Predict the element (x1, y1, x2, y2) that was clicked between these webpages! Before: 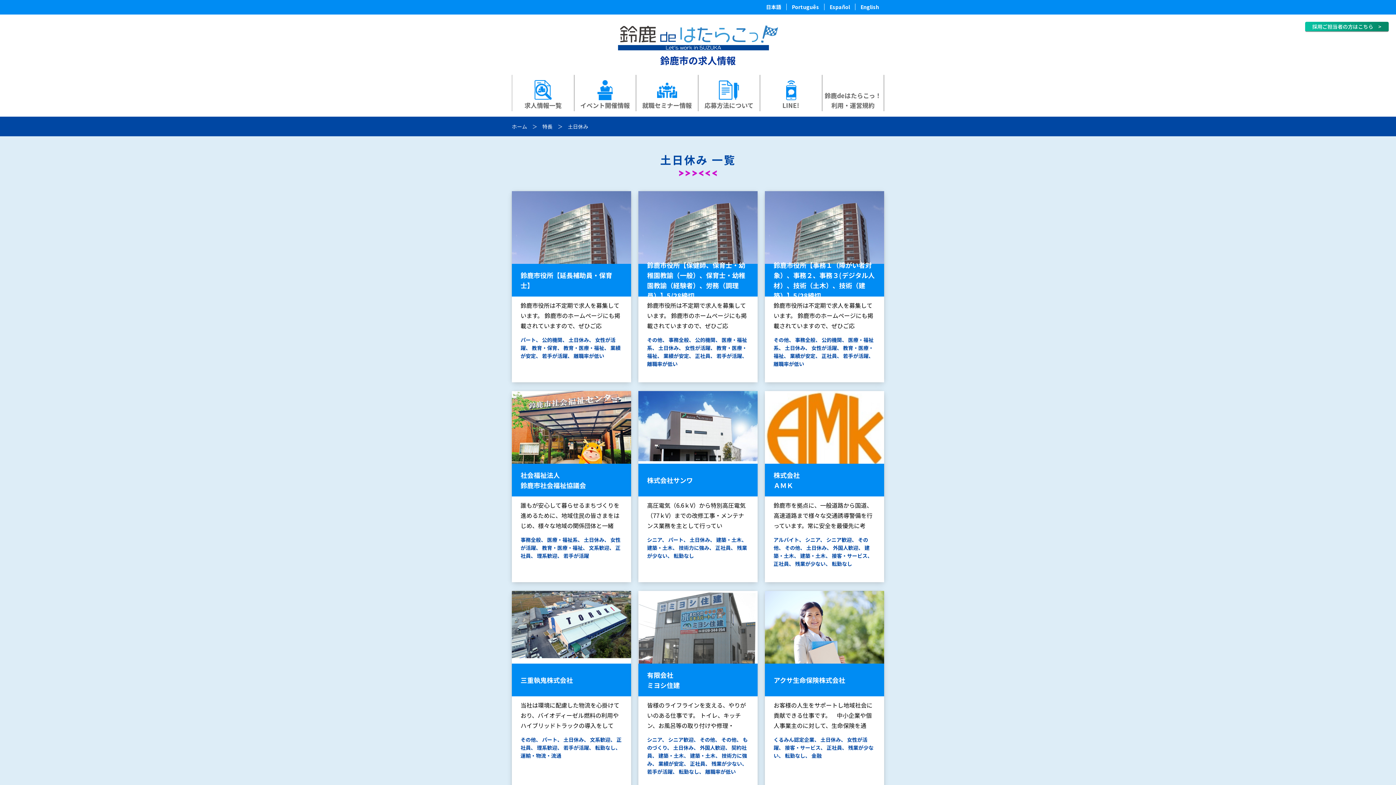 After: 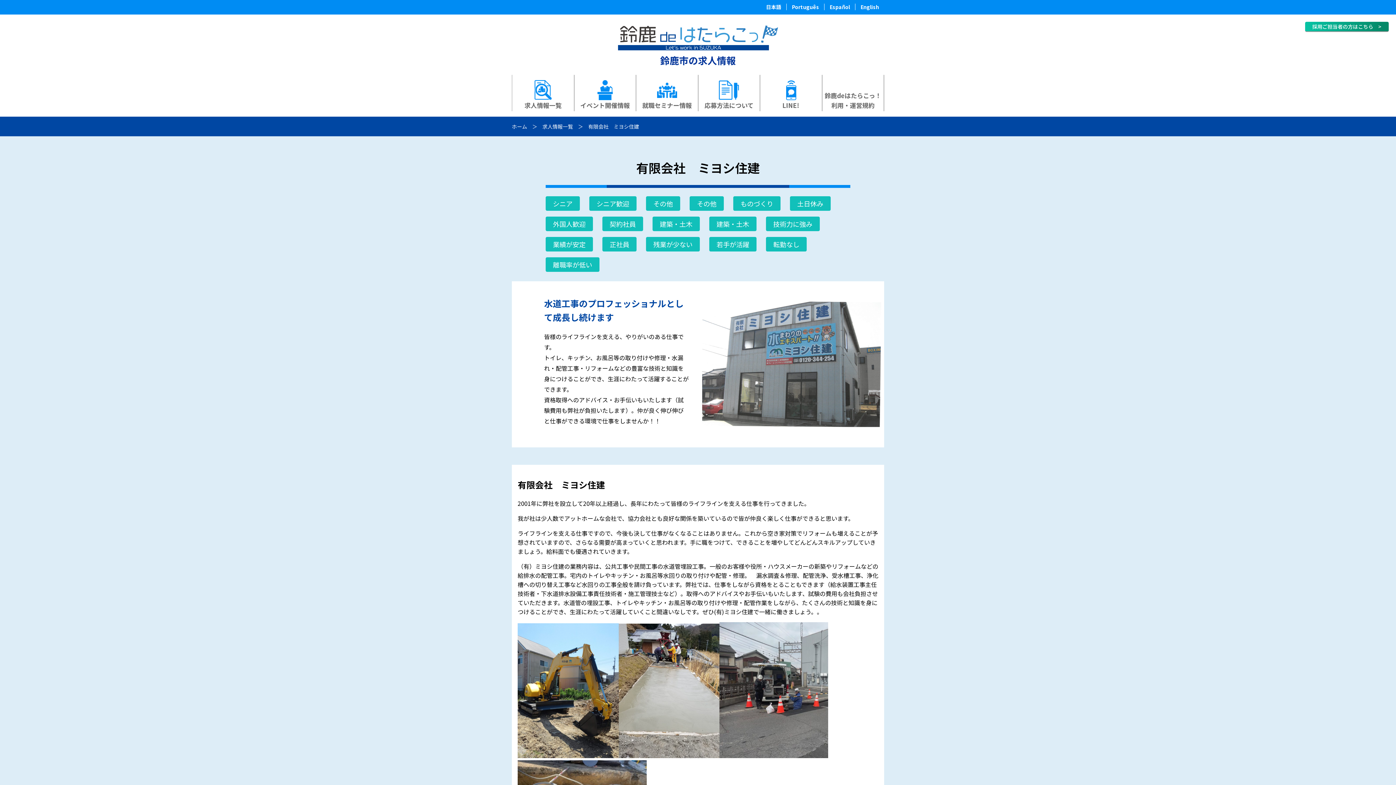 Action: bbox: (638, 591, 757, 664)